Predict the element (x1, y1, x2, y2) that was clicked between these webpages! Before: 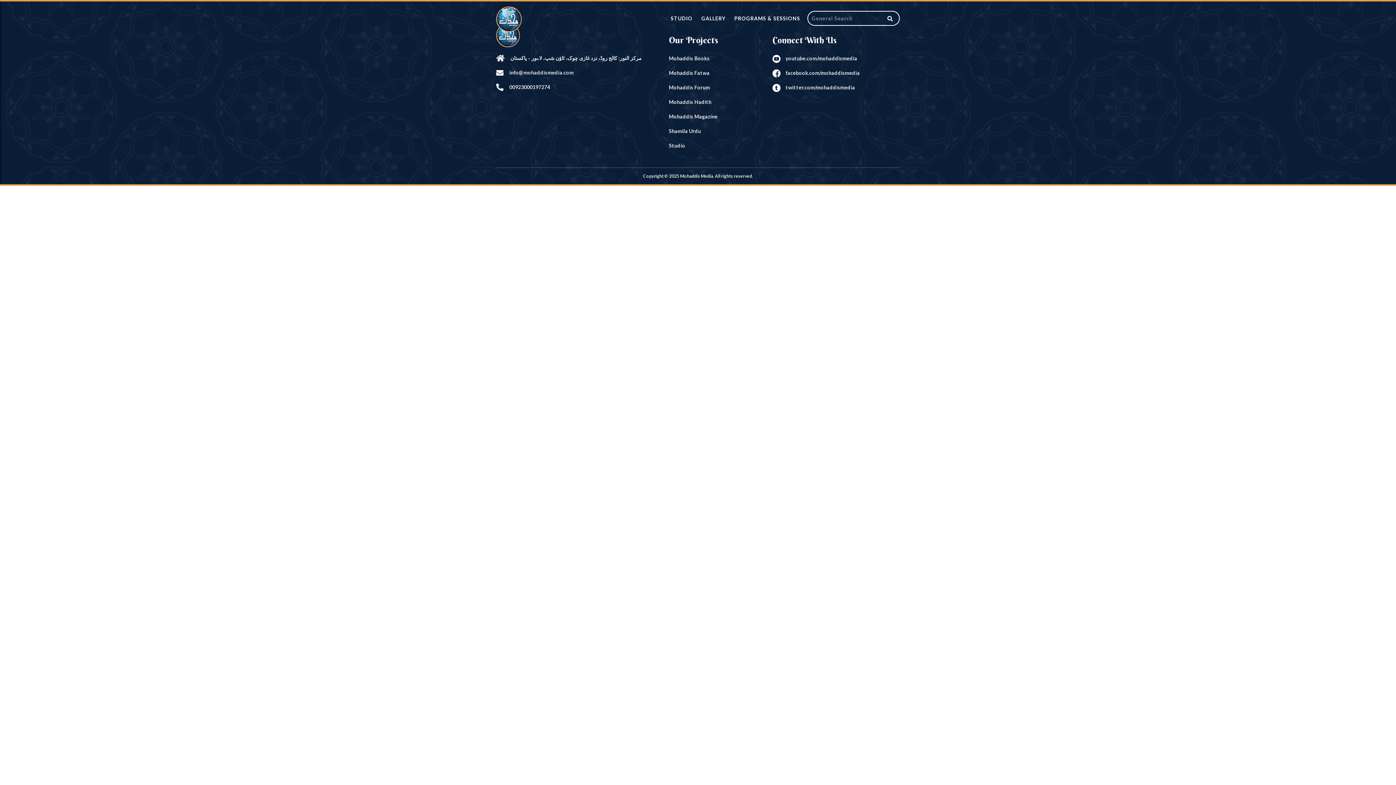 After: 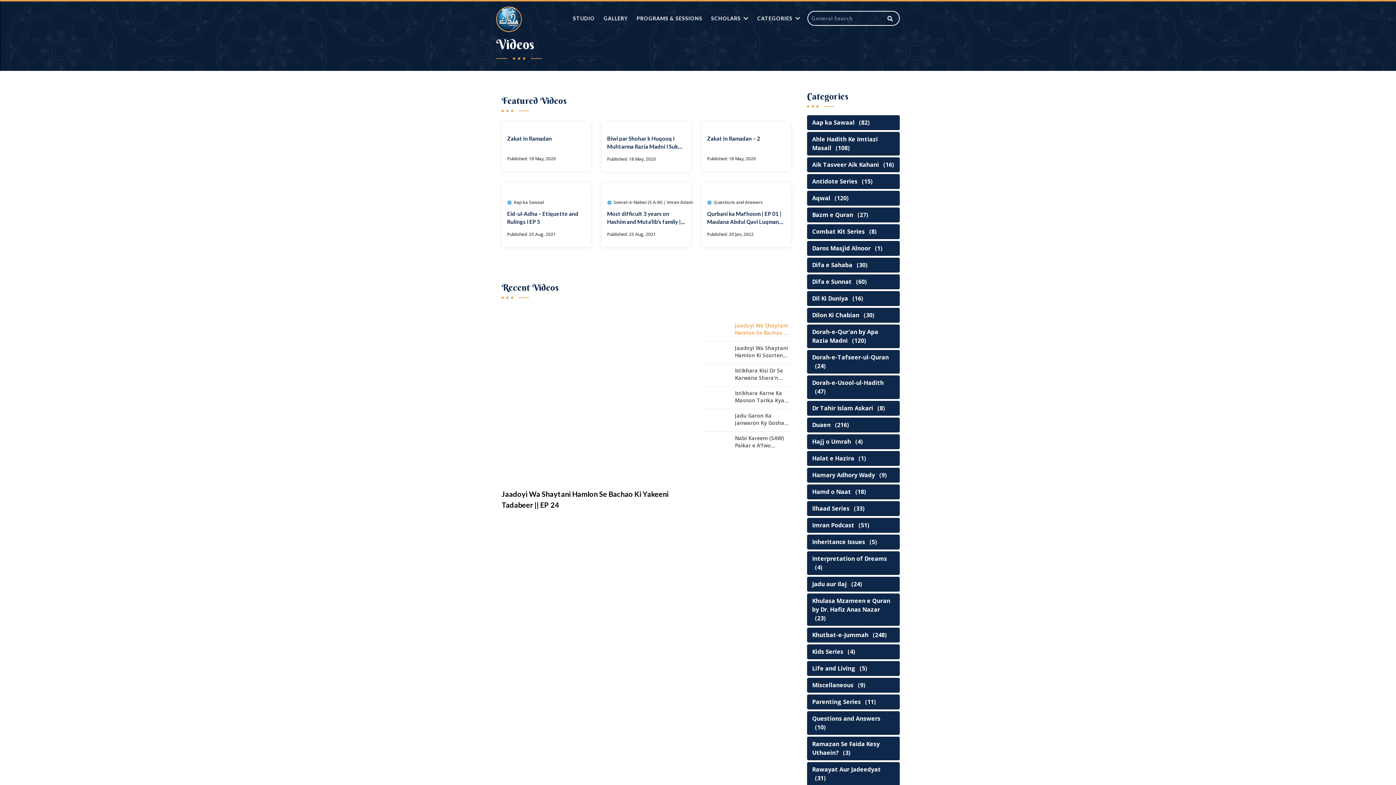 Action: bbox: (670, 3, 692, 33) label: STUDIO